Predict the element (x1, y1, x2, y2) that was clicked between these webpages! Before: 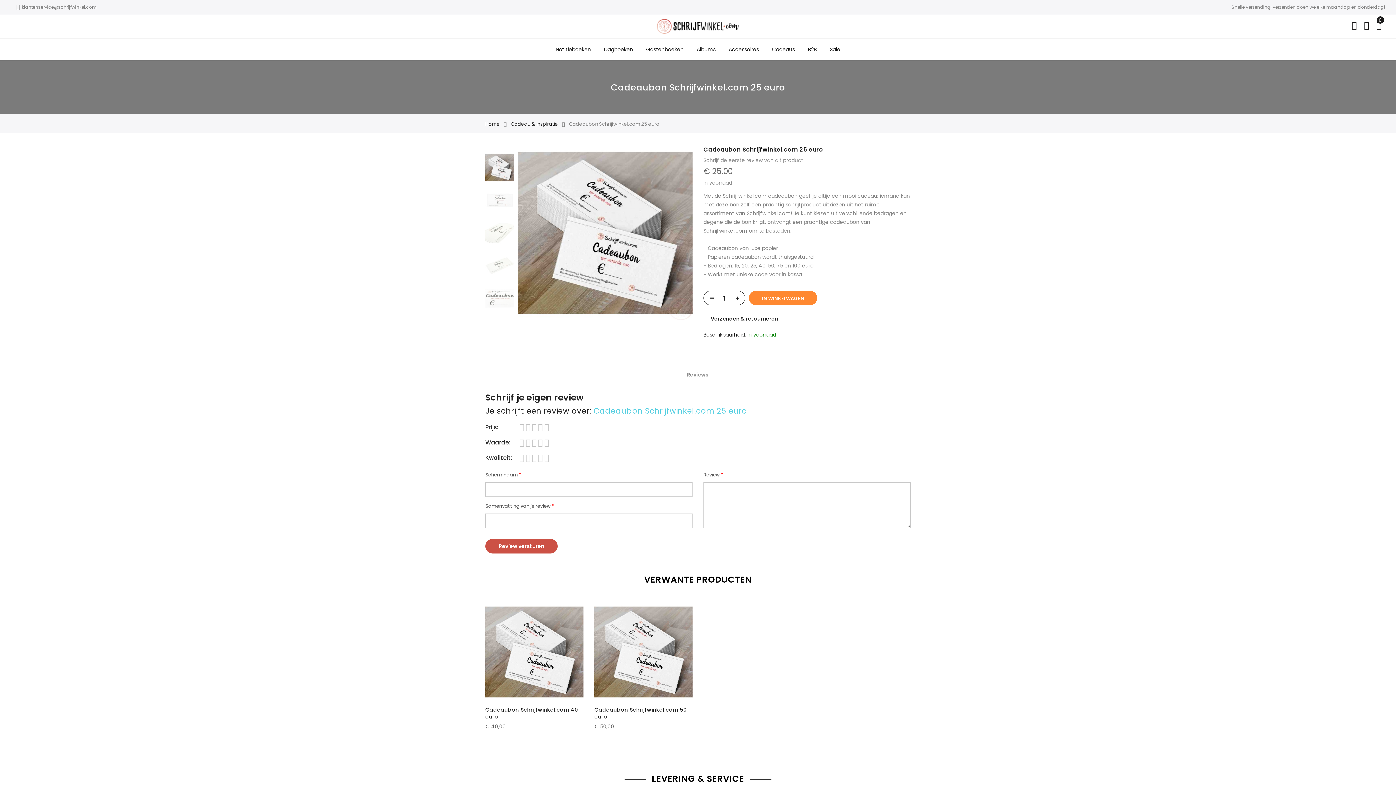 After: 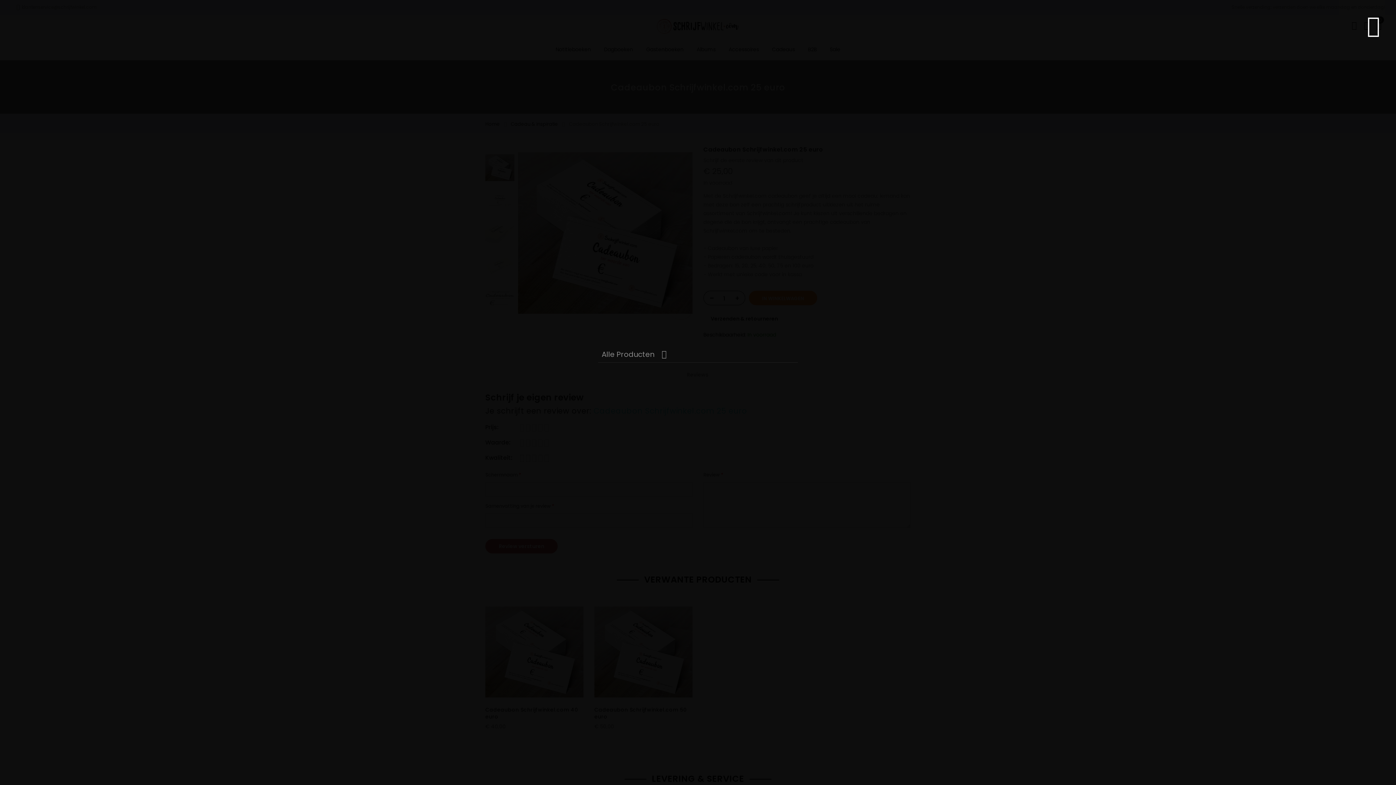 Action: bbox: (1348, 14, 1360, 36)